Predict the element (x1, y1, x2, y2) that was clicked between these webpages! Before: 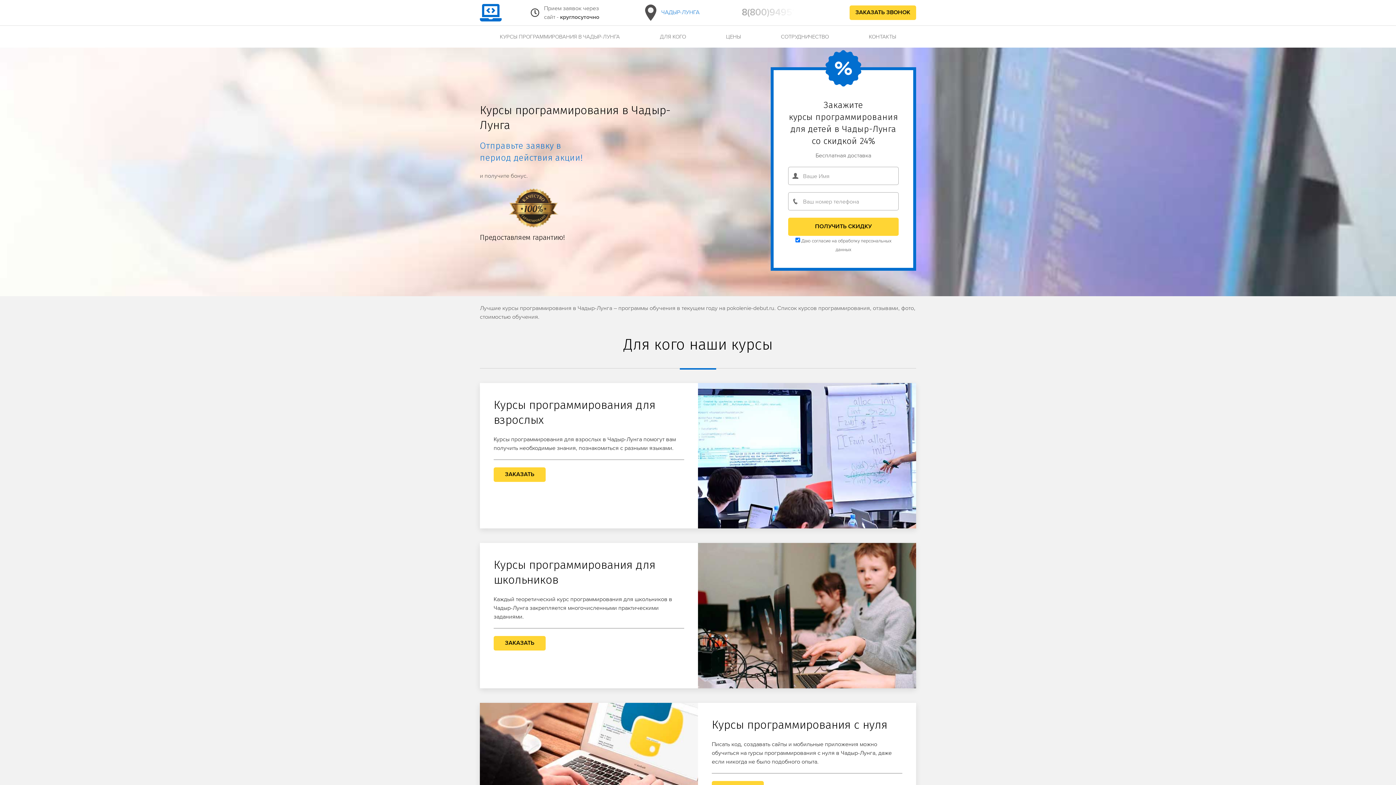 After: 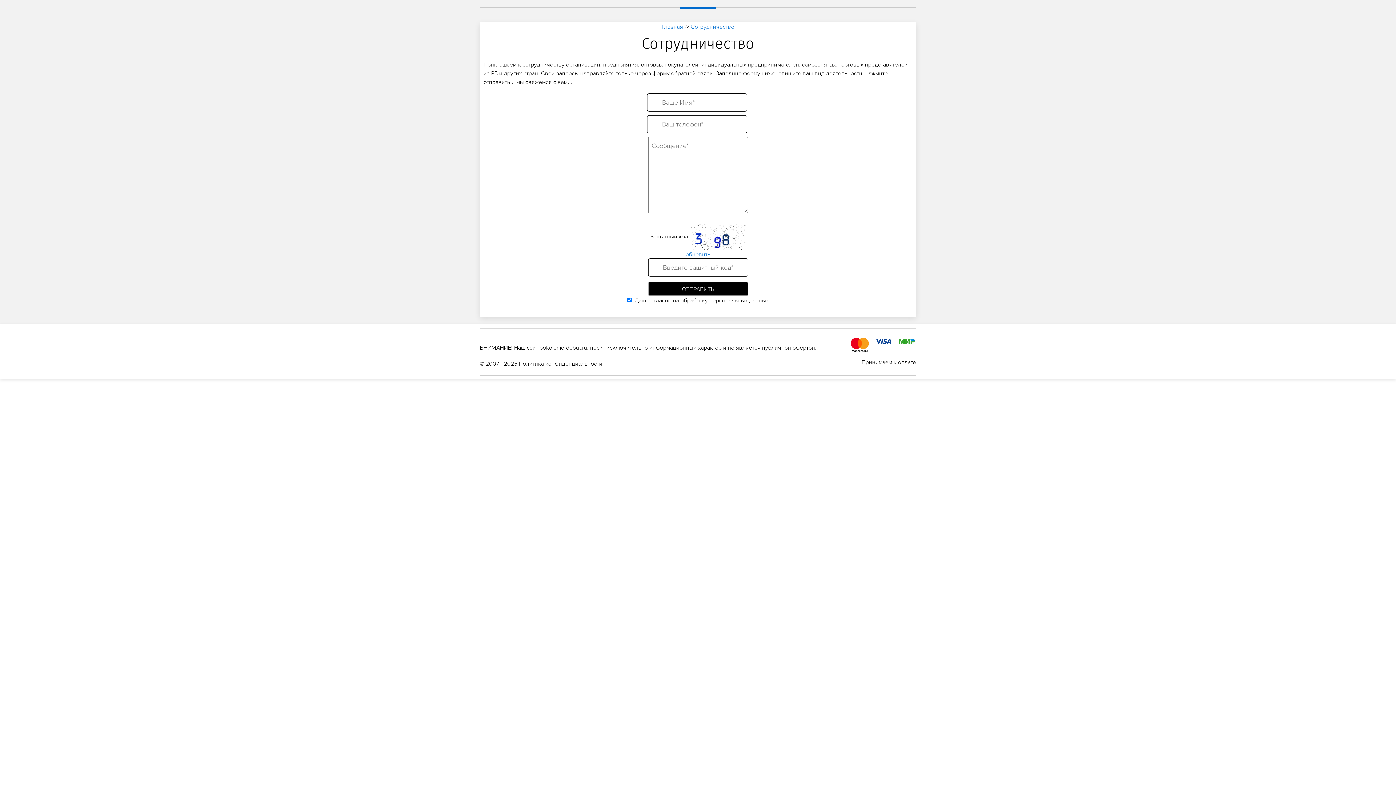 Action: label: СОТРУДНИЧЕСТВО bbox: (761, 25, 849, 47)